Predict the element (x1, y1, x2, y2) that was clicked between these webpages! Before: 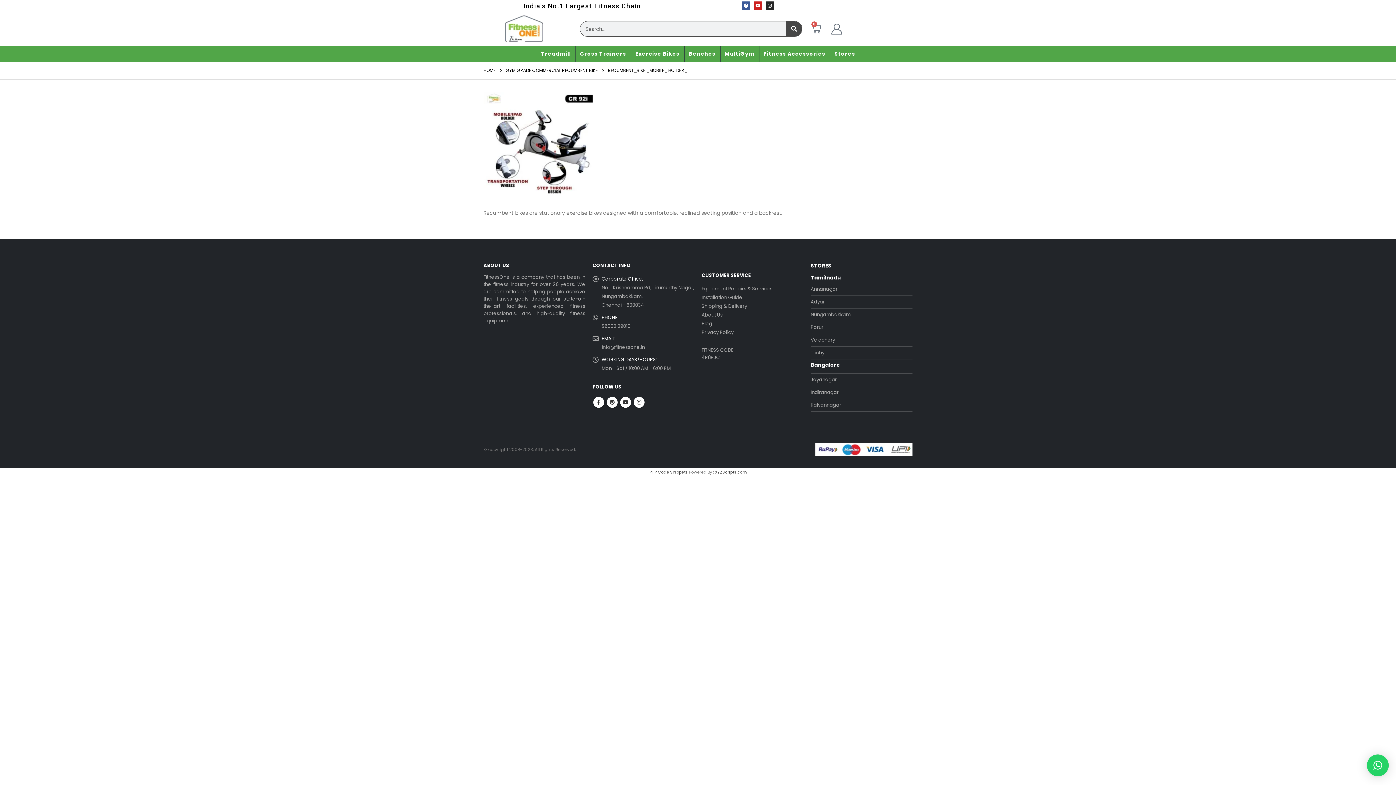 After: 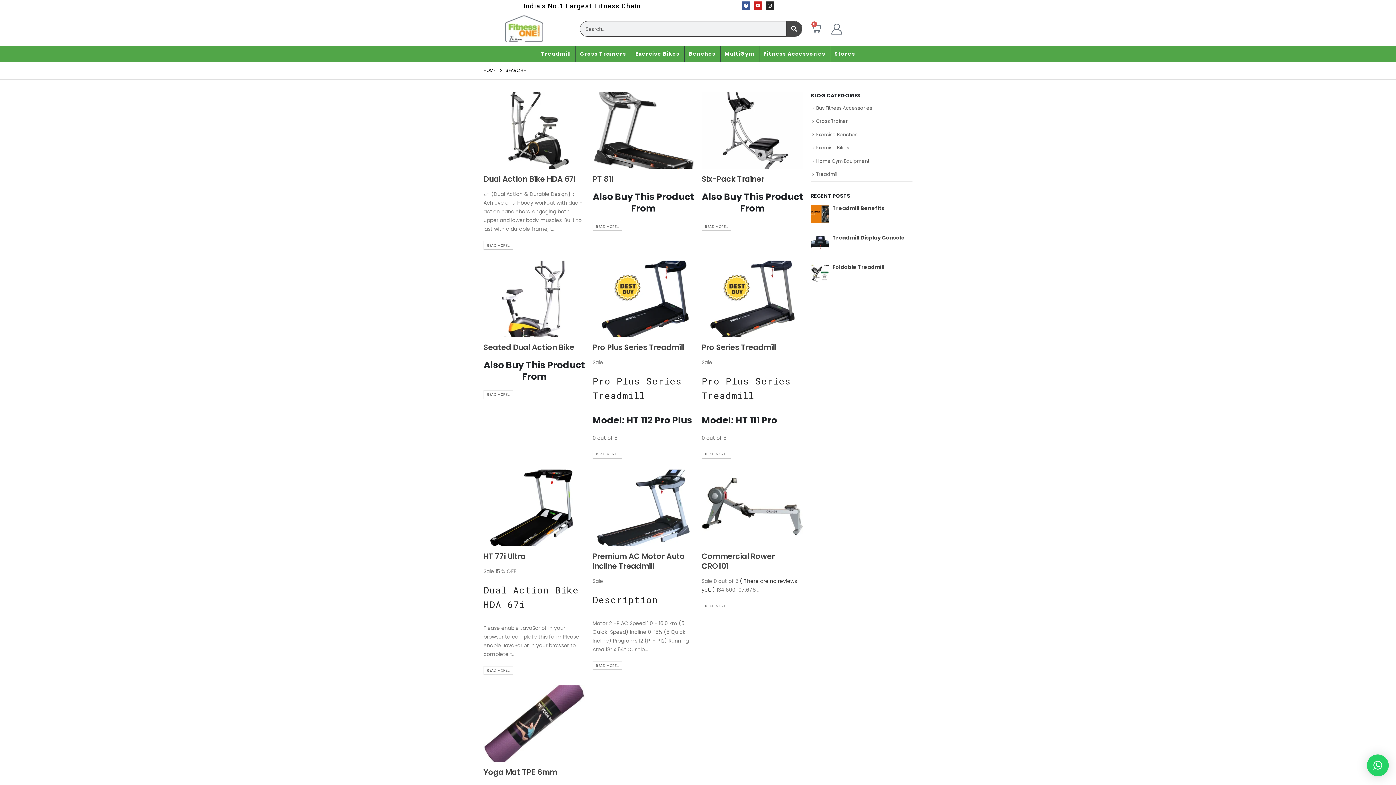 Action: label: Search bbox: (786, 21, 802, 36)